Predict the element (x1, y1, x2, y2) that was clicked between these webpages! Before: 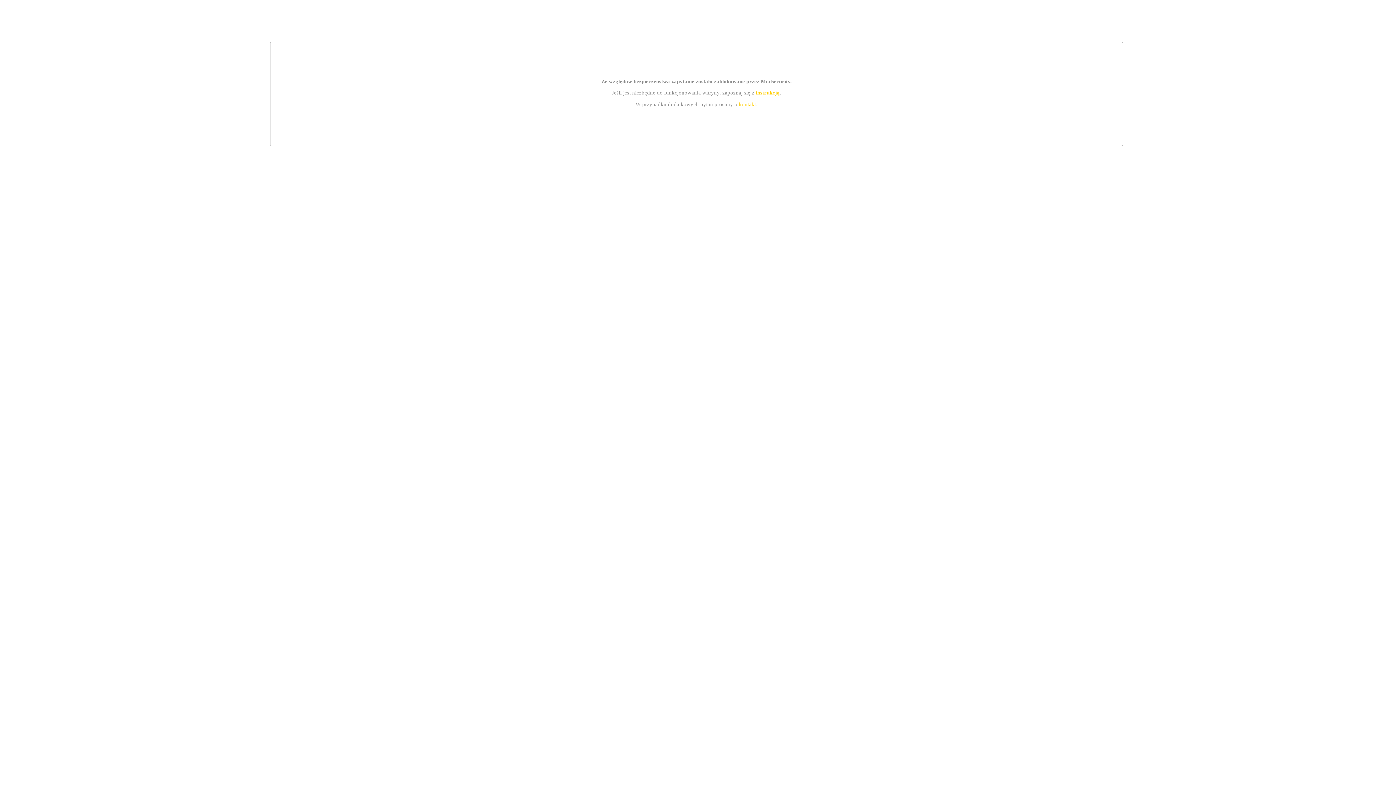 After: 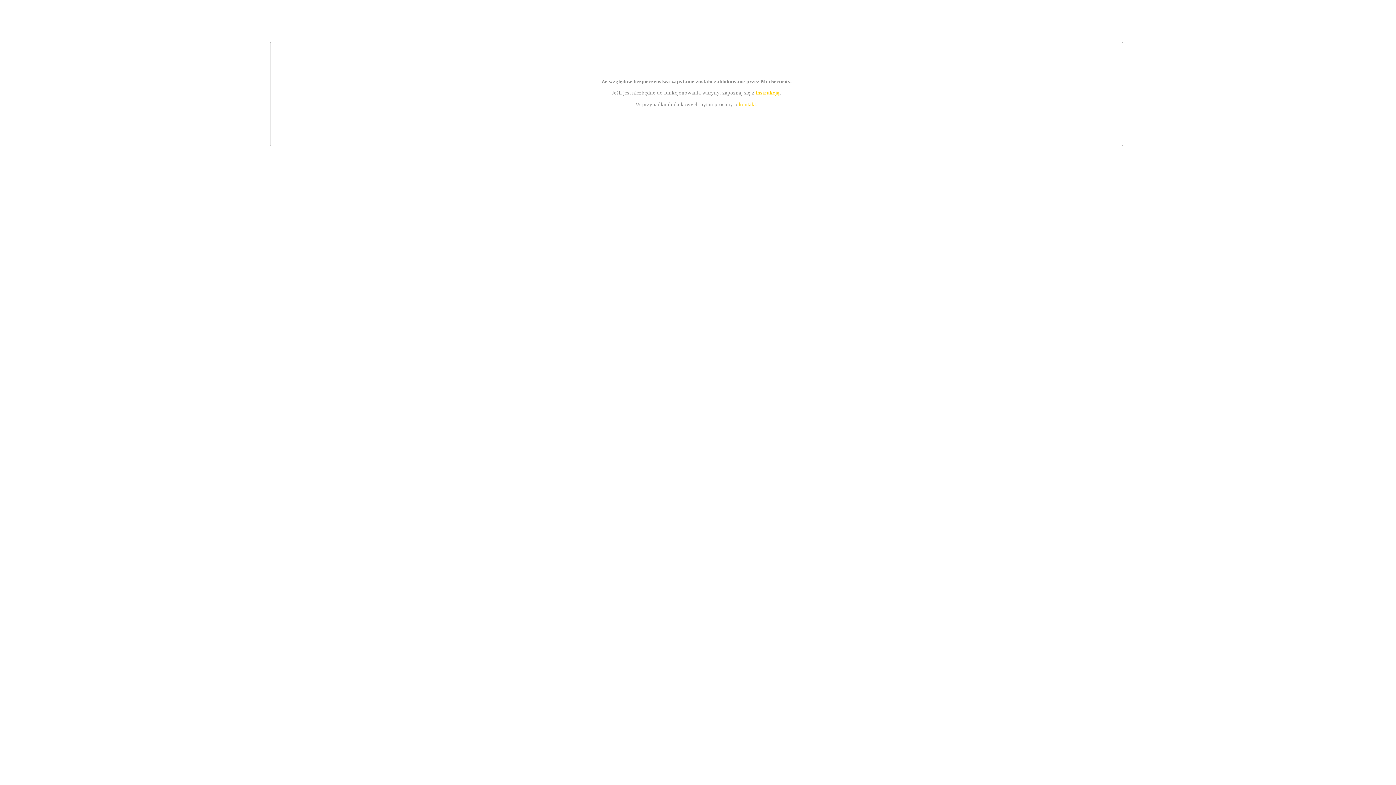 Action: bbox: (755, 89, 779, 95) label: instrukcją